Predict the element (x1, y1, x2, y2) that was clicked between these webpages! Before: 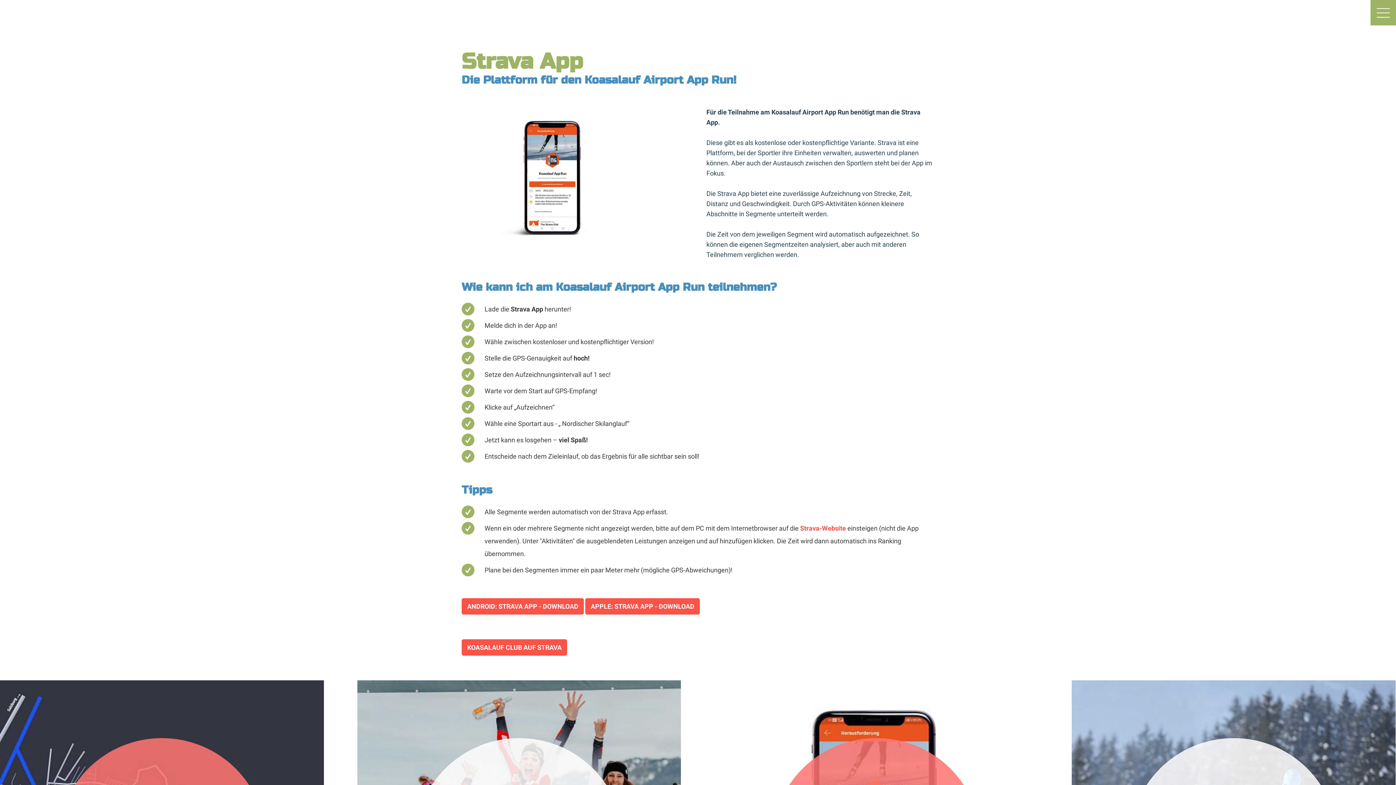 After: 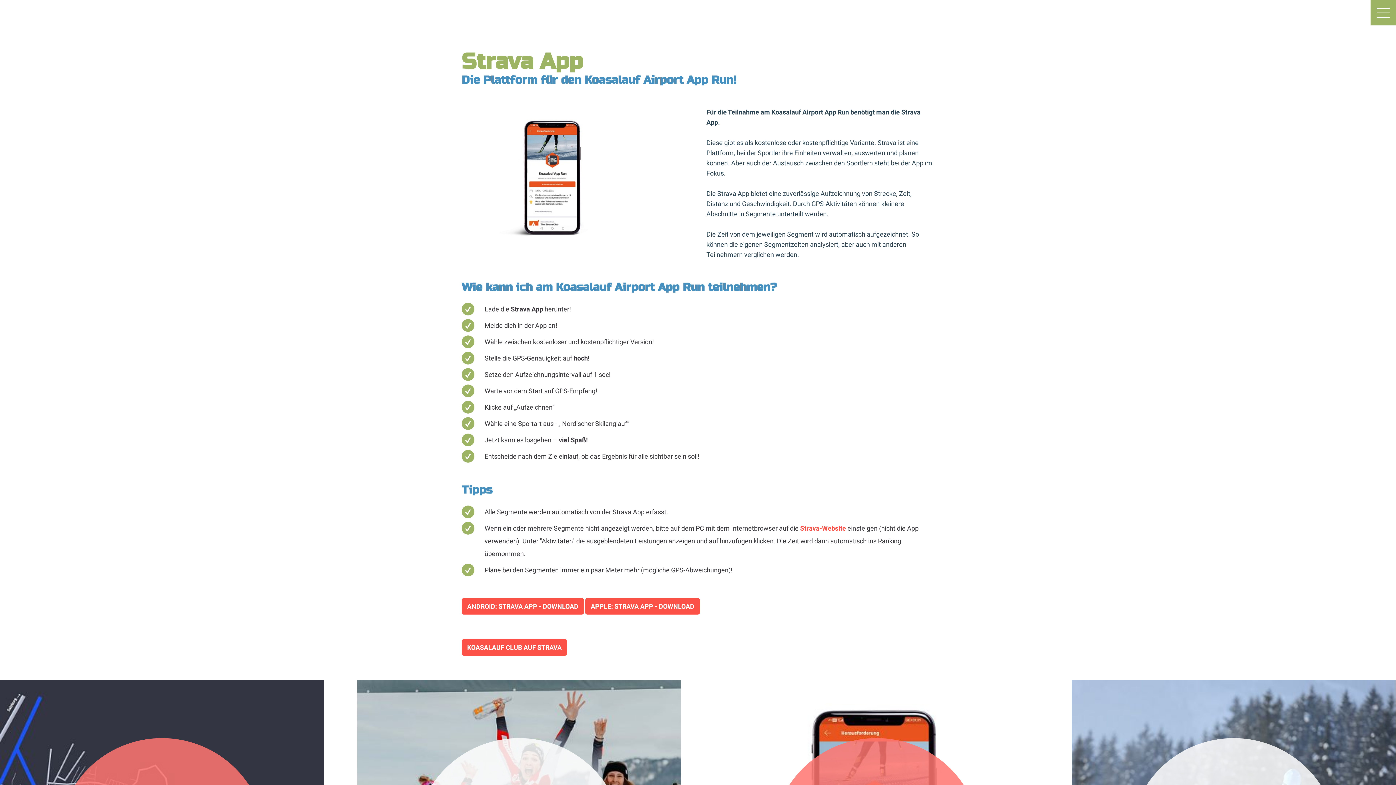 Action: label: APPLE: STRAVA APP - DOWNLOAD bbox: (585, 598, 700, 614)